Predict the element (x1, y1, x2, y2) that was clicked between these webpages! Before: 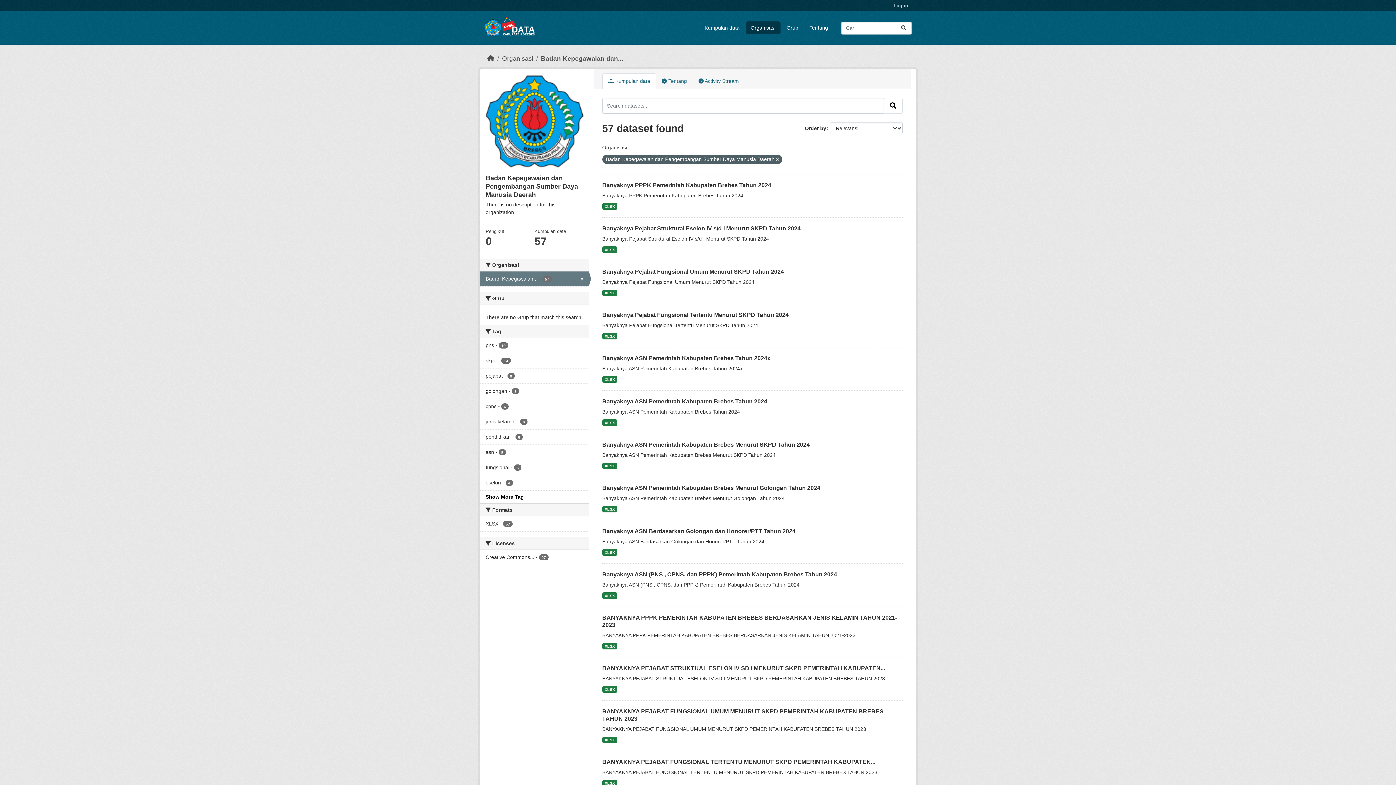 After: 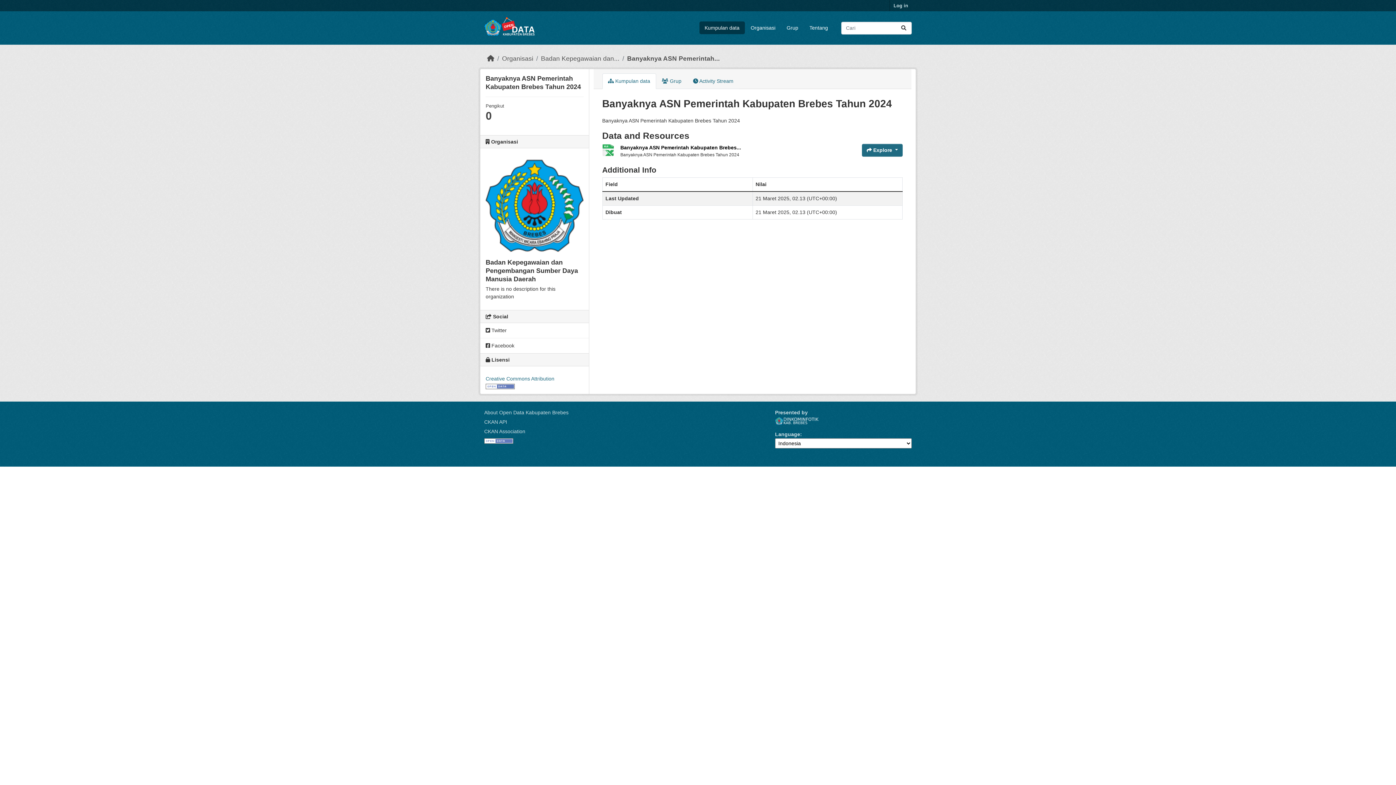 Action: label: Banyaknya ASN Pemerintah Kabupaten Brebes Tahun 2024 bbox: (602, 398, 767, 404)